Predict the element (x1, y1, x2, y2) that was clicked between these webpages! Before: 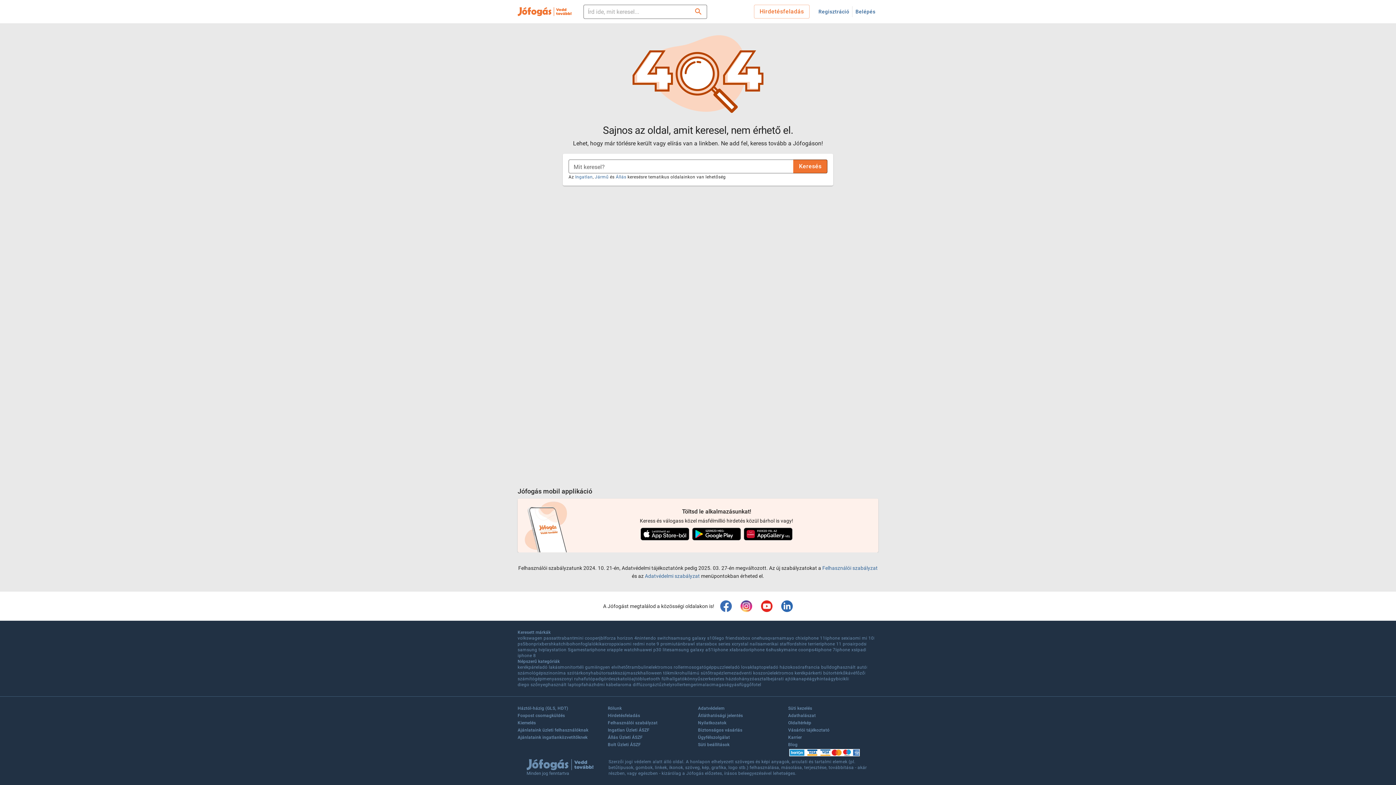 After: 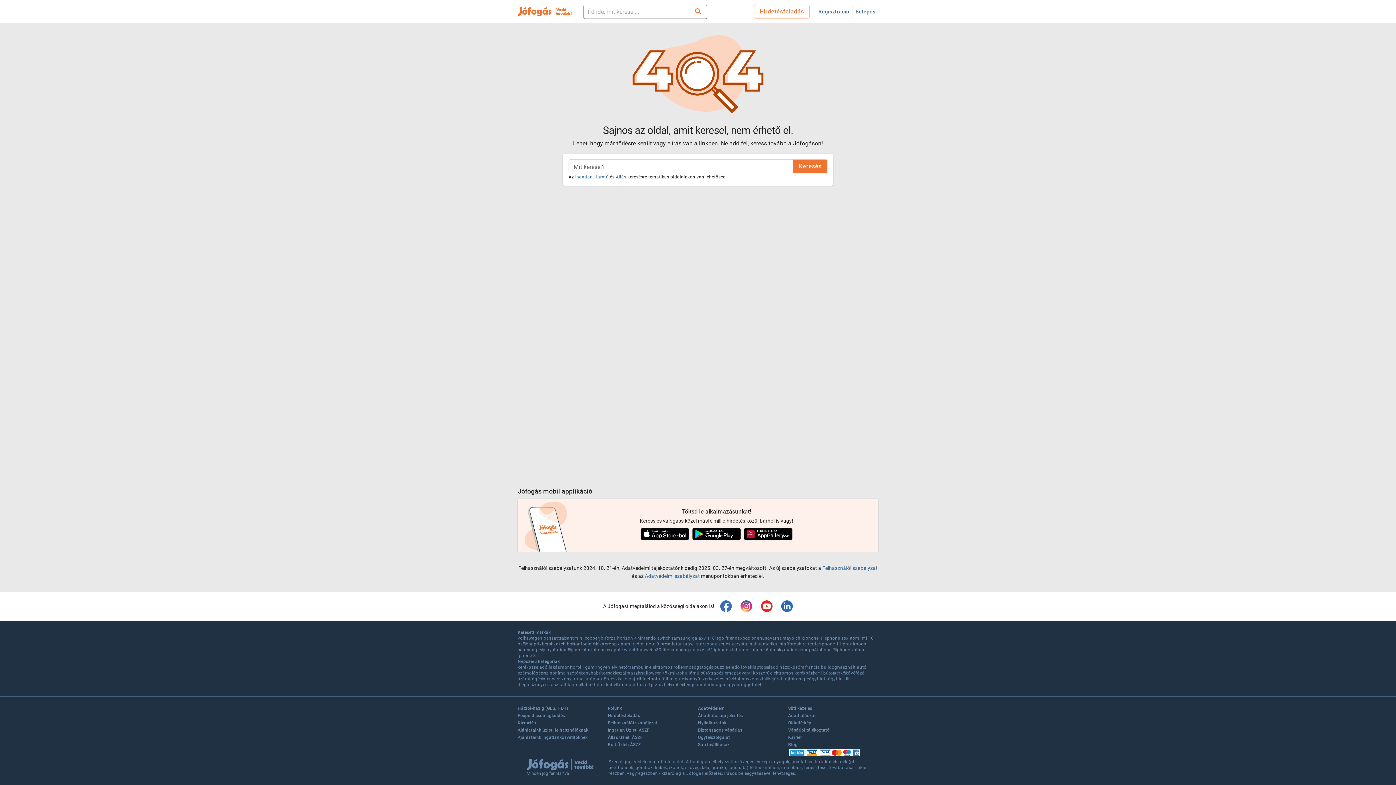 Action: label: kanapéágy bbox: (793, 676, 816, 682)